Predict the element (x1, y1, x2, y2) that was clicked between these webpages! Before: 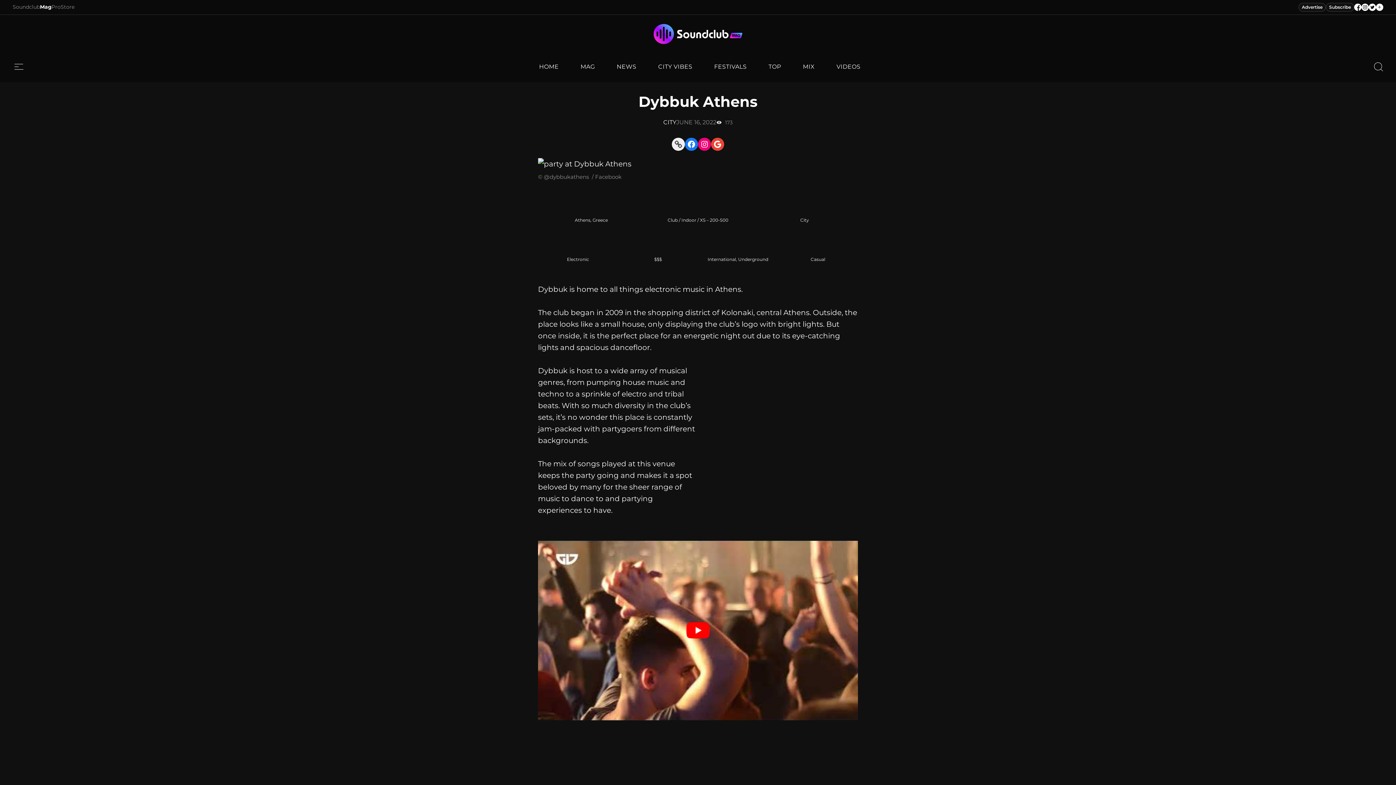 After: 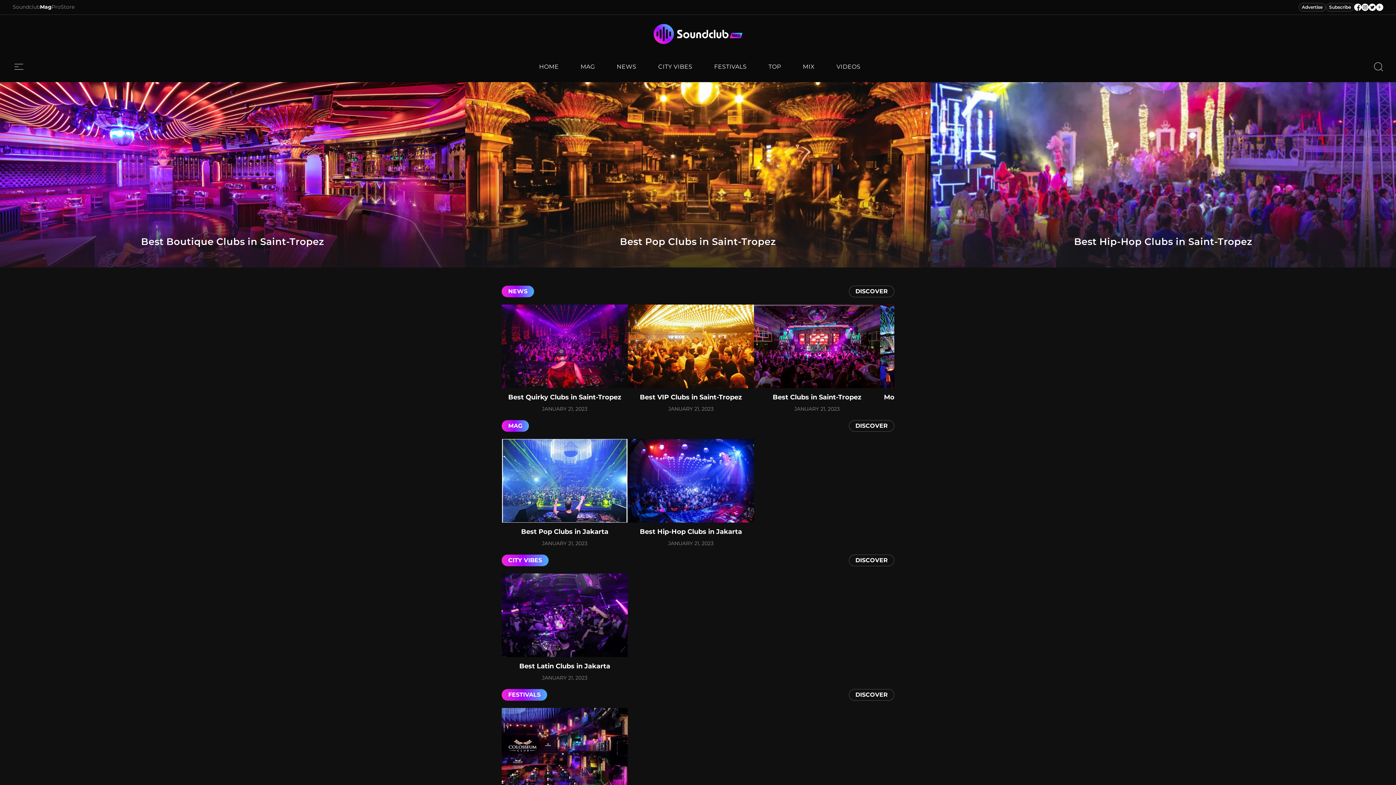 Action: label: VIDEOS bbox: (825, 58, 871, 74)